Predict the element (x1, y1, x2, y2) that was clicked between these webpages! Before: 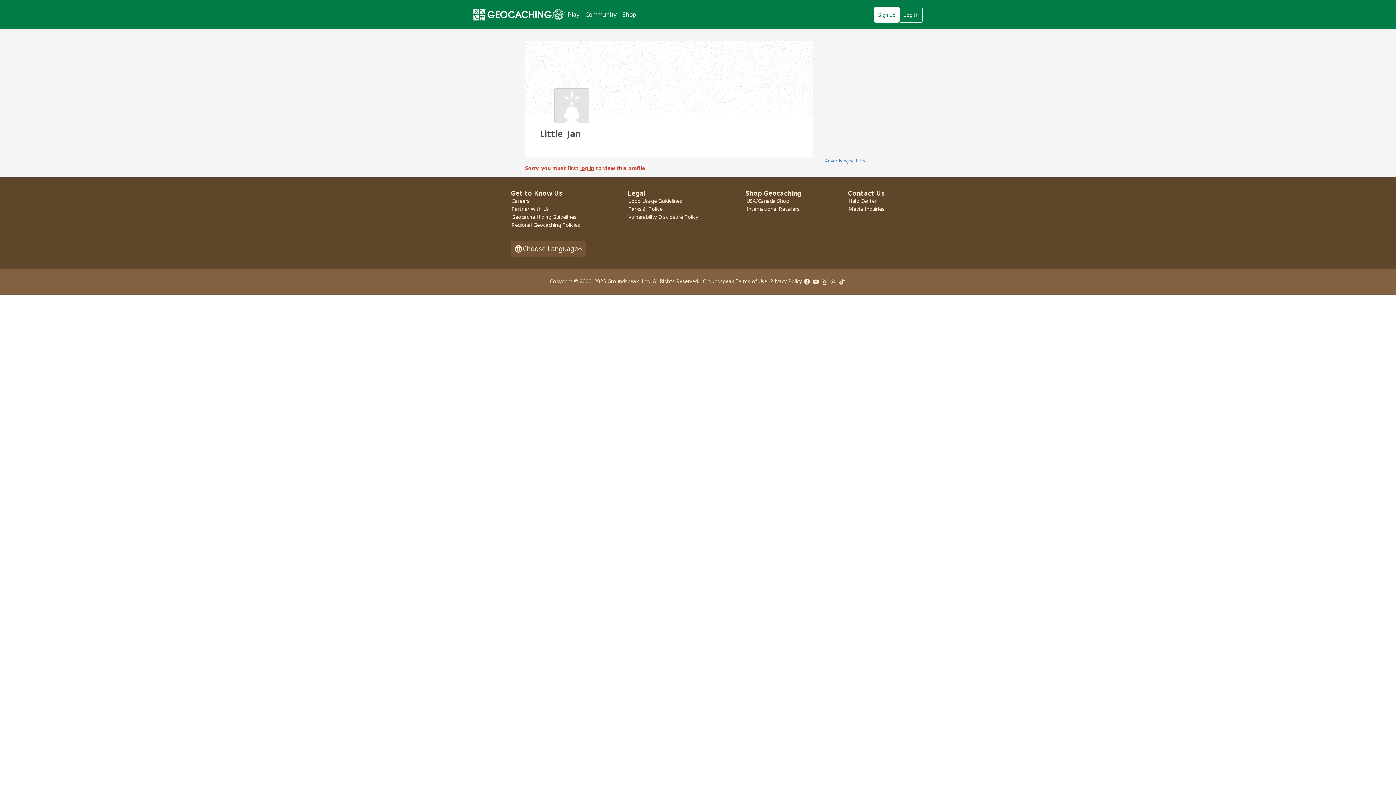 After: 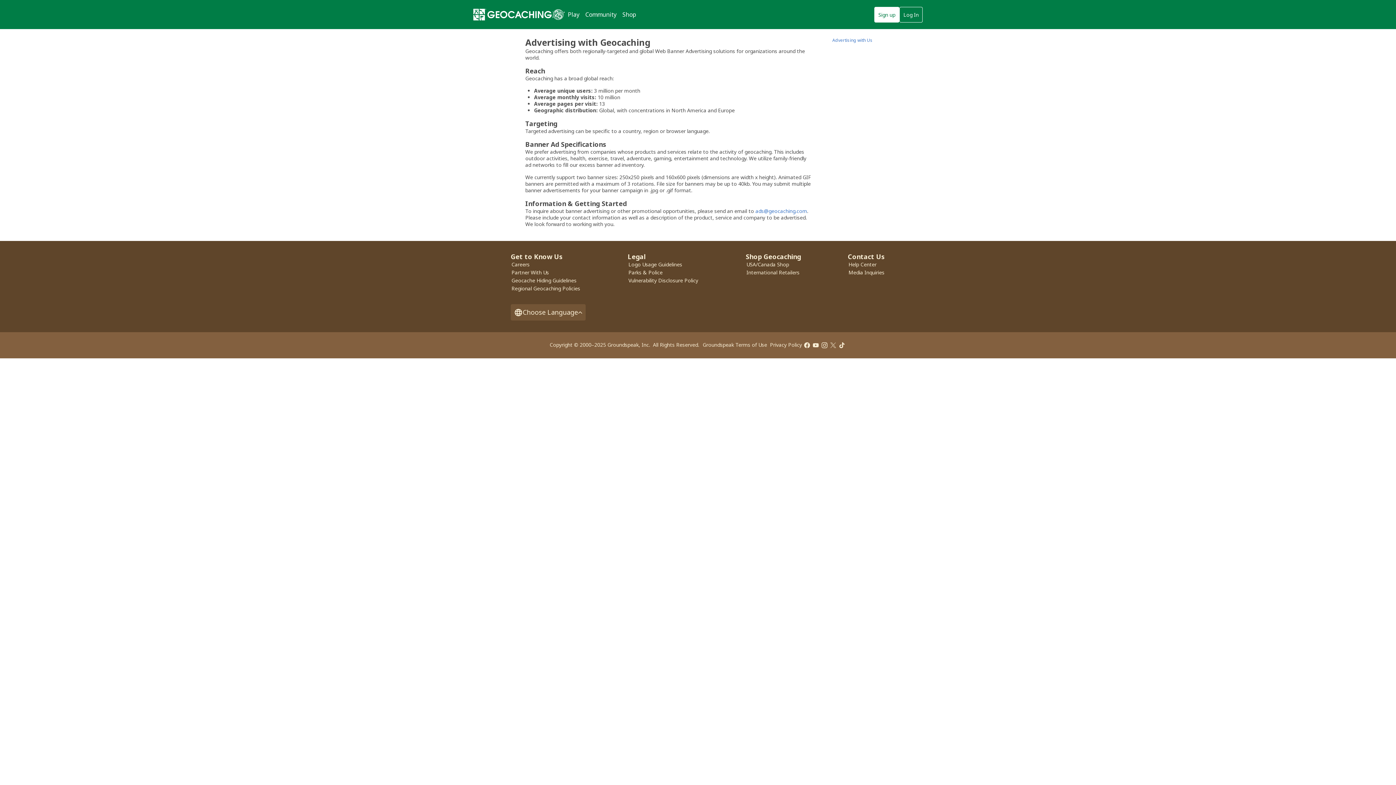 Action: label: Advertising with Us bbox: (825, 157, 865, 164)